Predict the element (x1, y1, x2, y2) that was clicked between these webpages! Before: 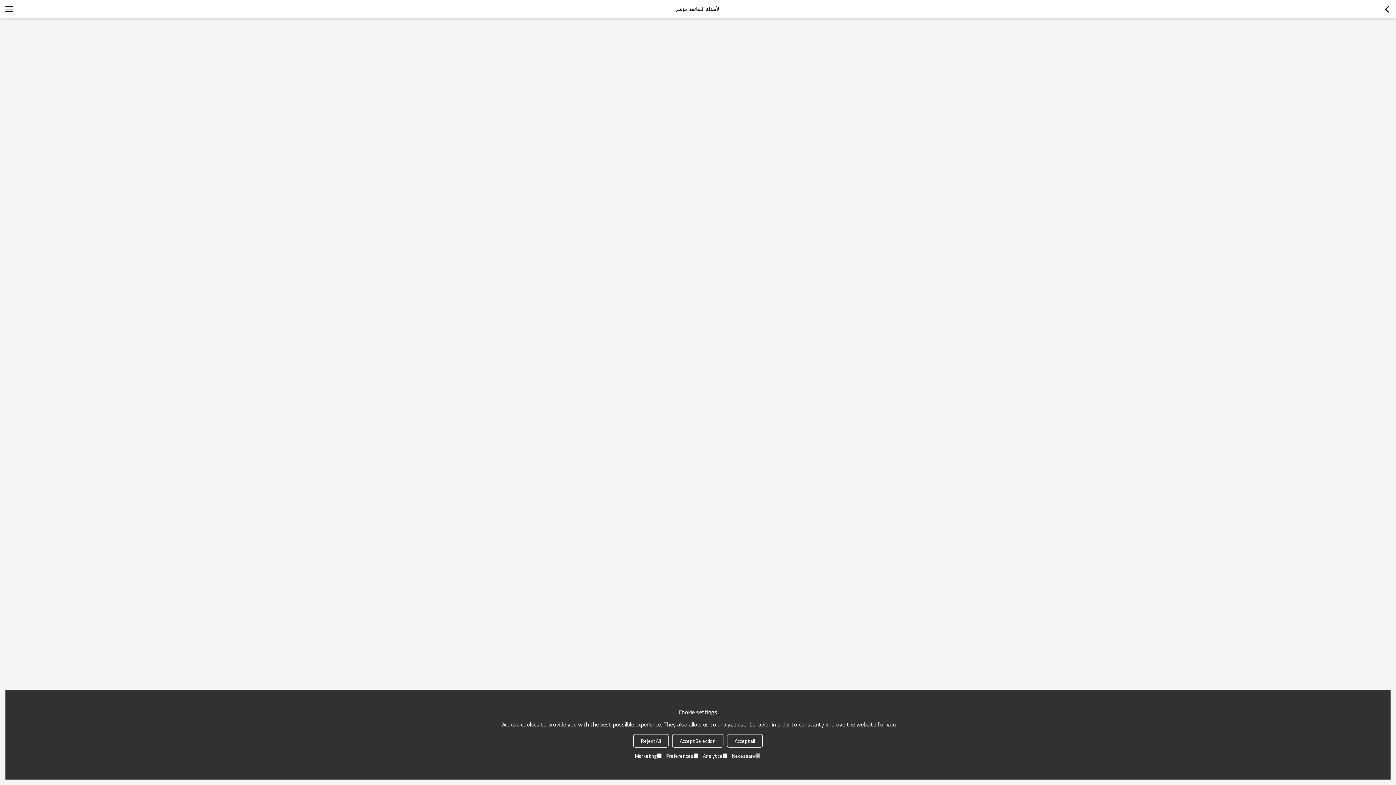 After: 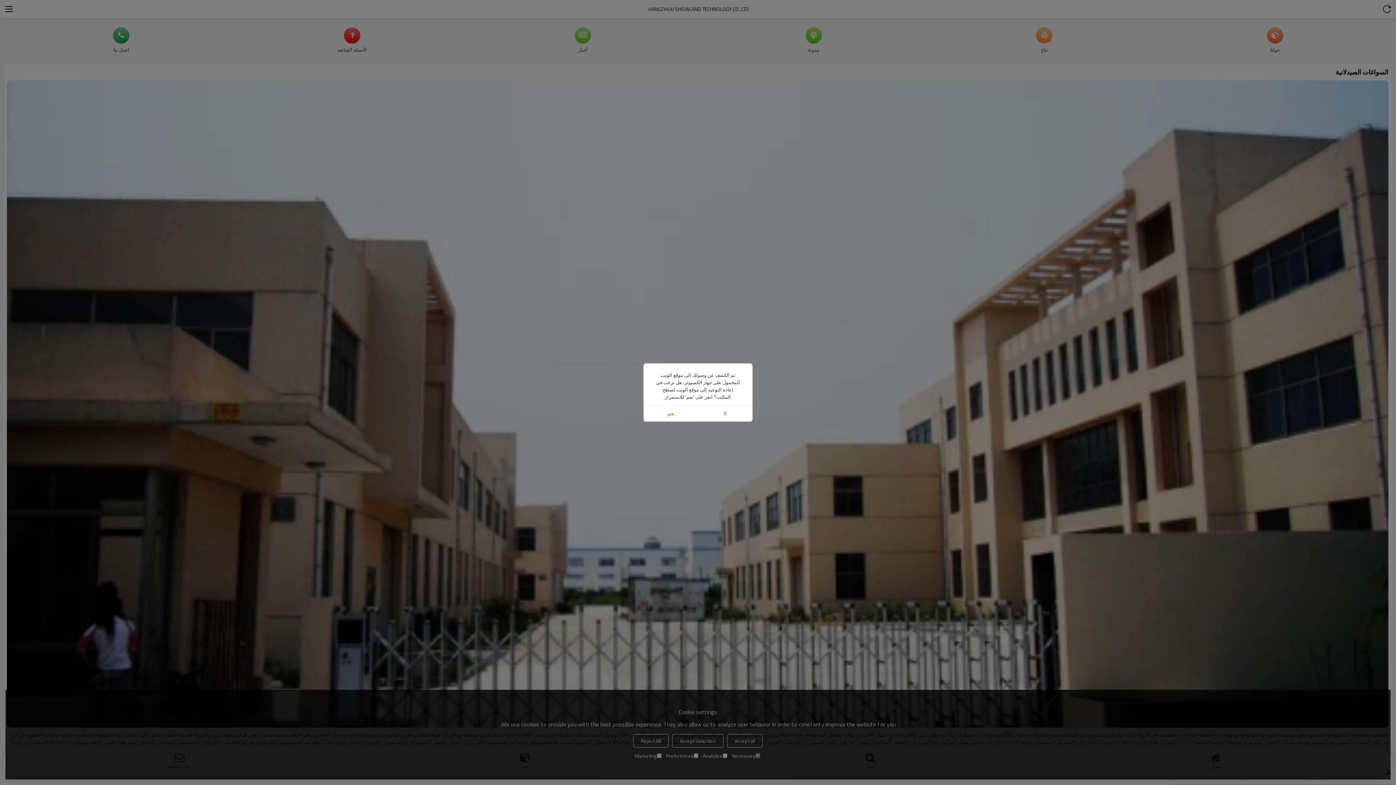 Action: bbox: (1378, 0, 1396, 18)